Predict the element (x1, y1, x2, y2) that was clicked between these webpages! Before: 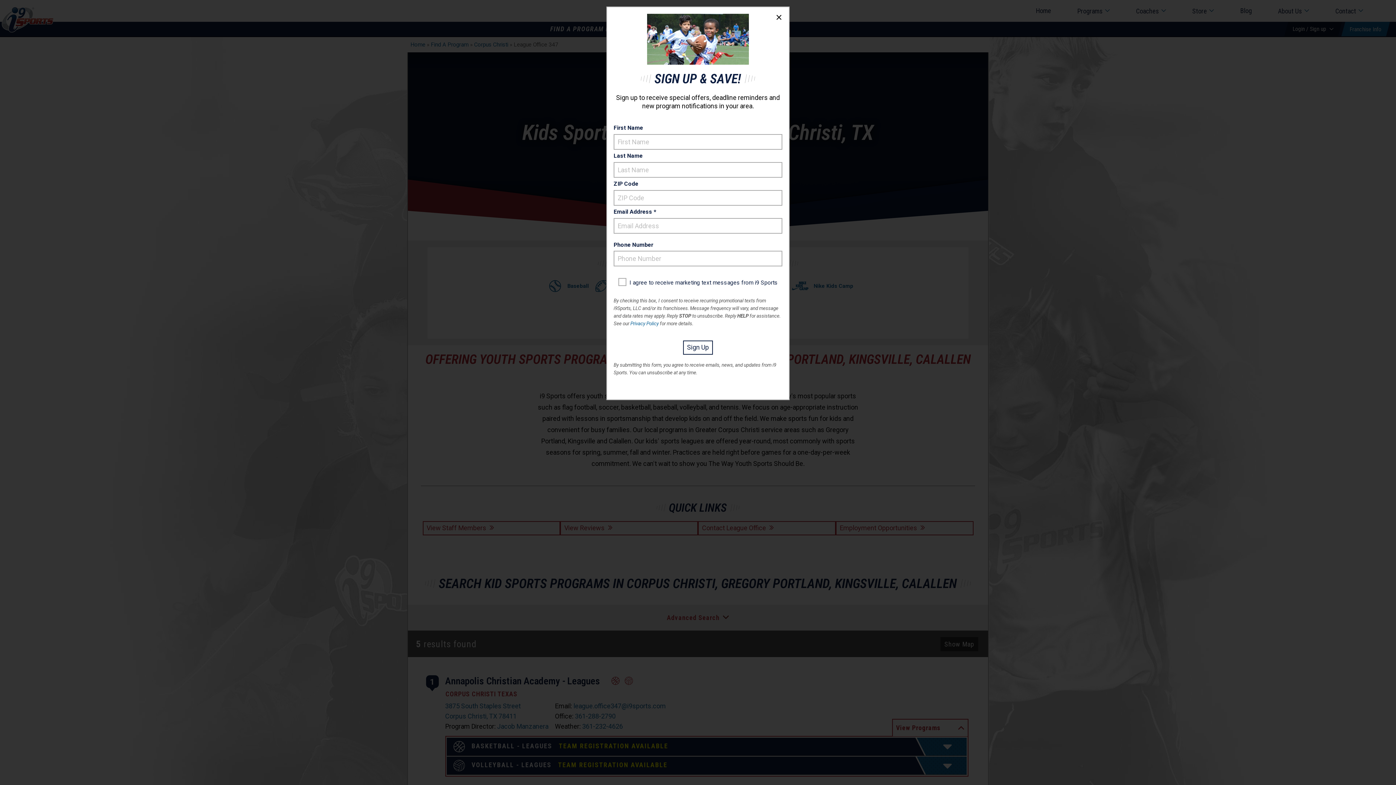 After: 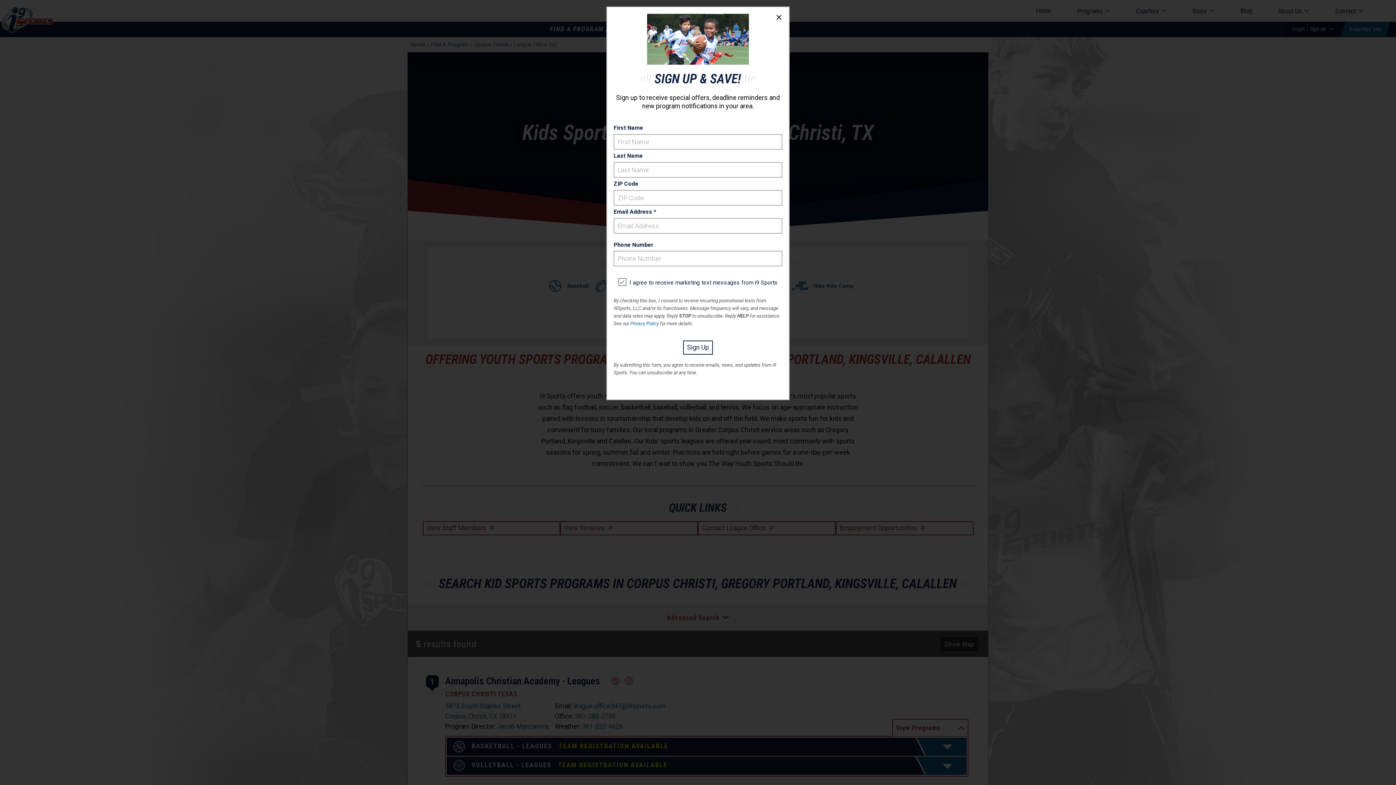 Action: label: I agree to receive marketing text messages from i9 Sports bbox: (629, 278, 778, 287)